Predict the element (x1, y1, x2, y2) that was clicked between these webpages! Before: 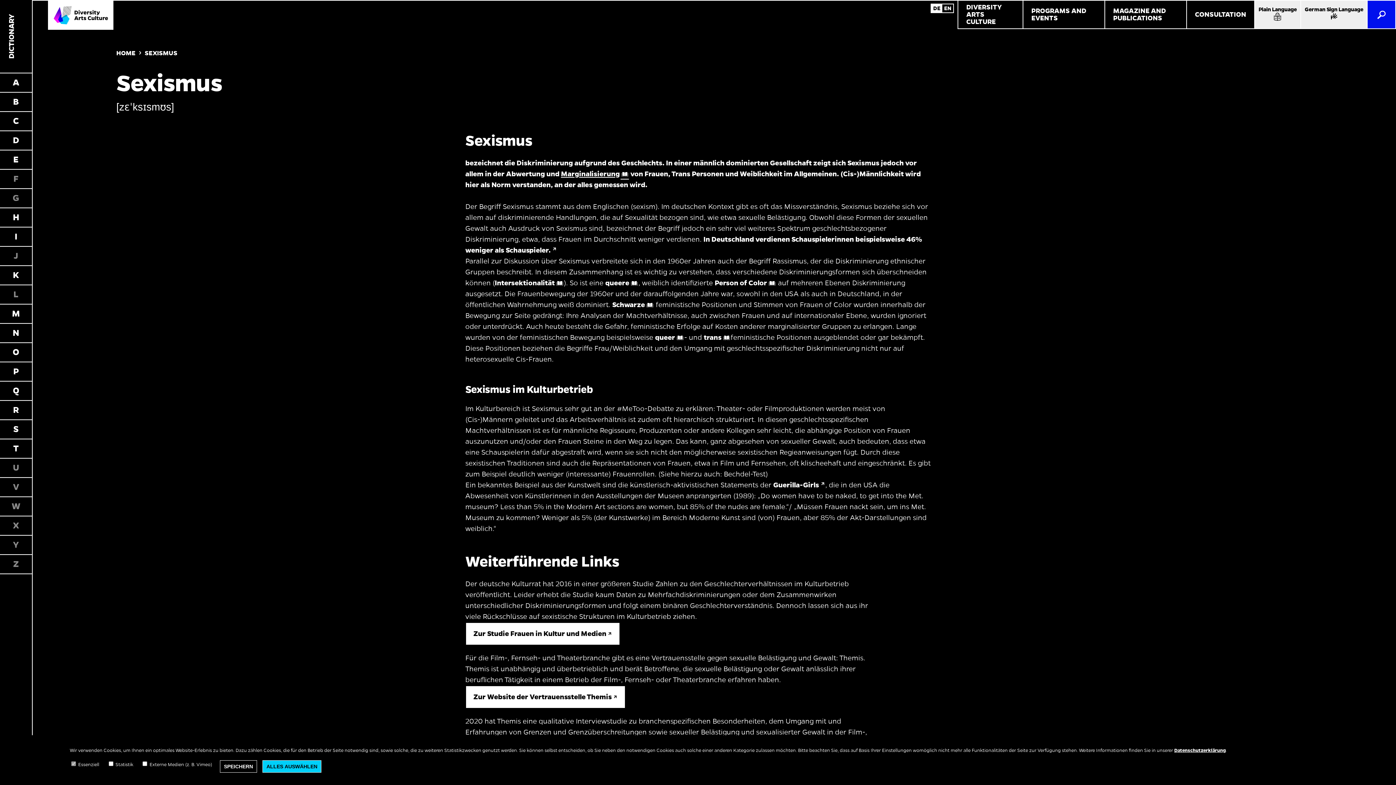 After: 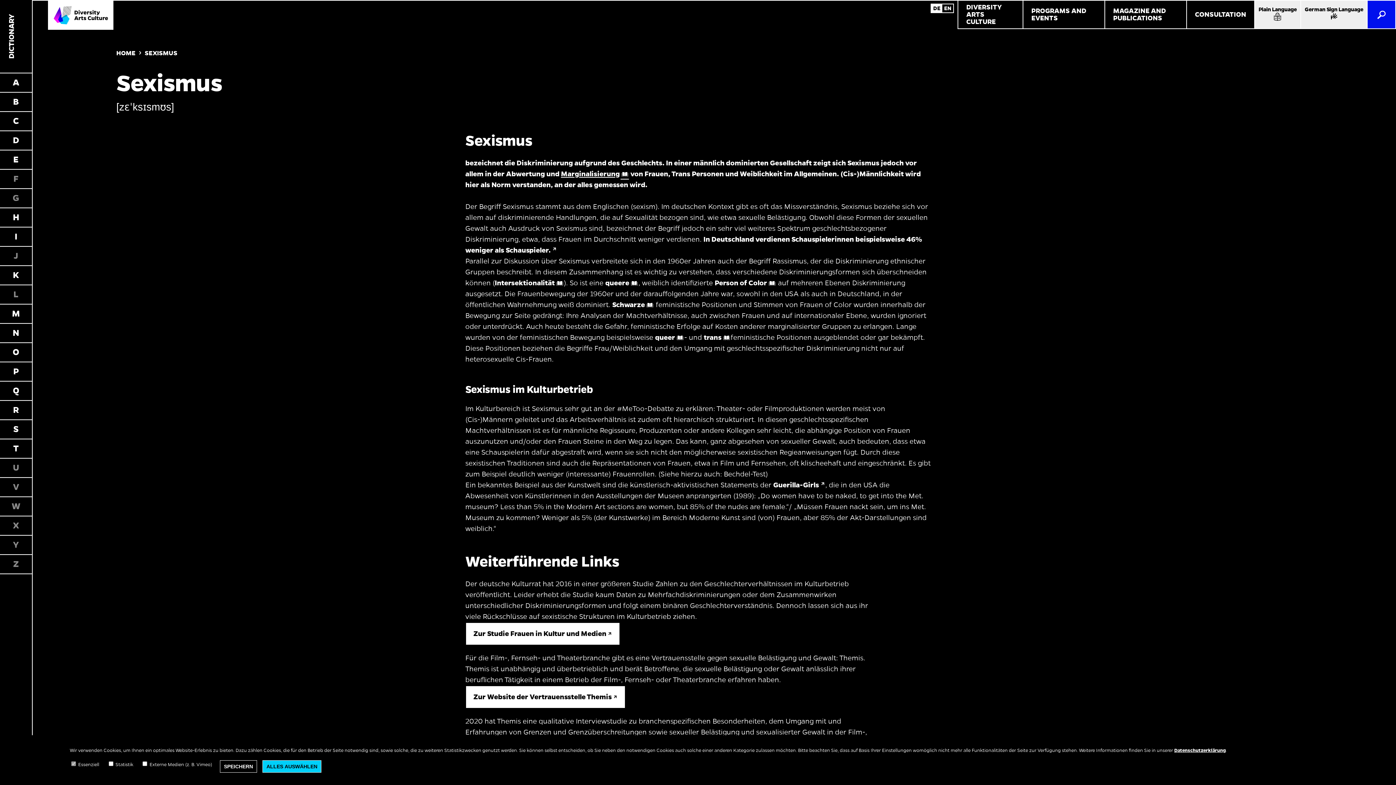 Action: bbox: (773, 481, 825, 489) label: Guerilla-Girls